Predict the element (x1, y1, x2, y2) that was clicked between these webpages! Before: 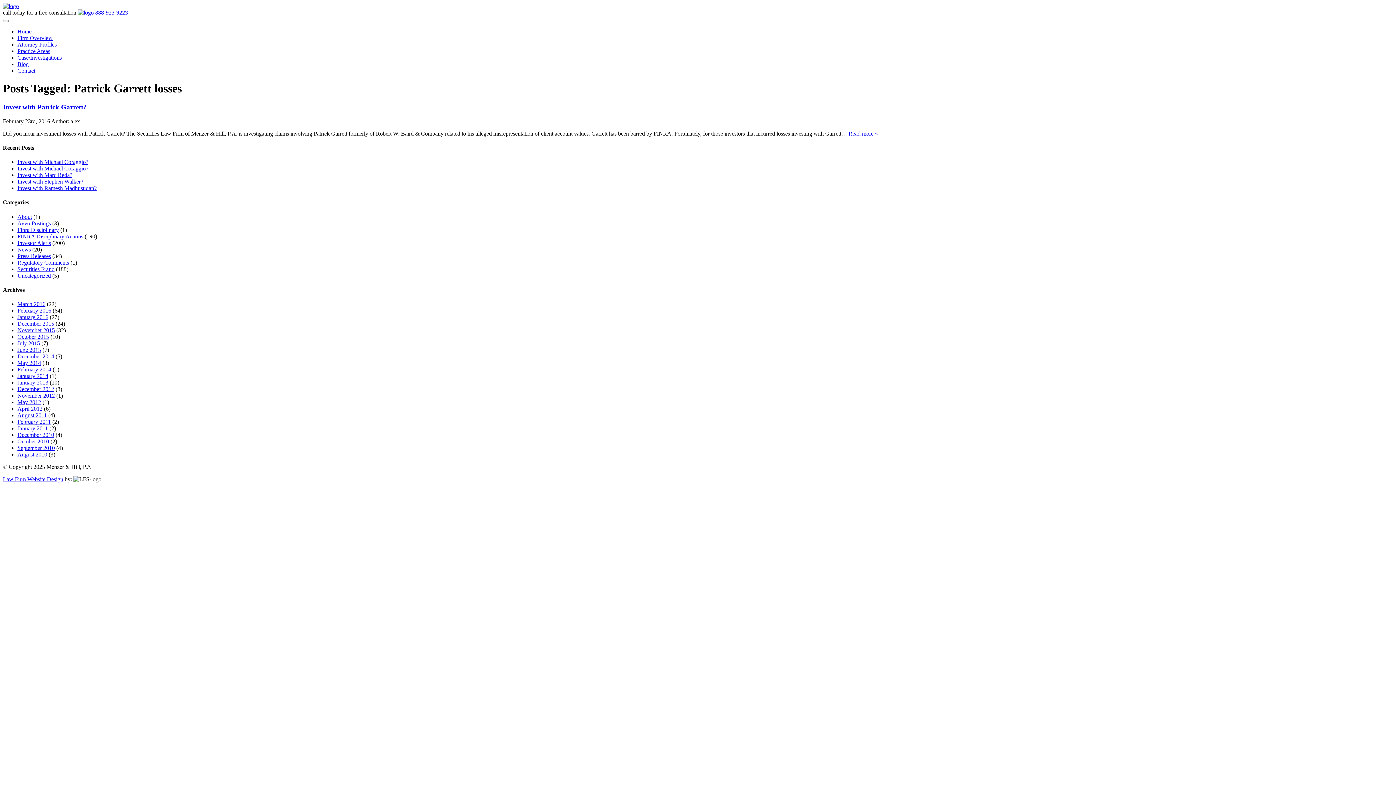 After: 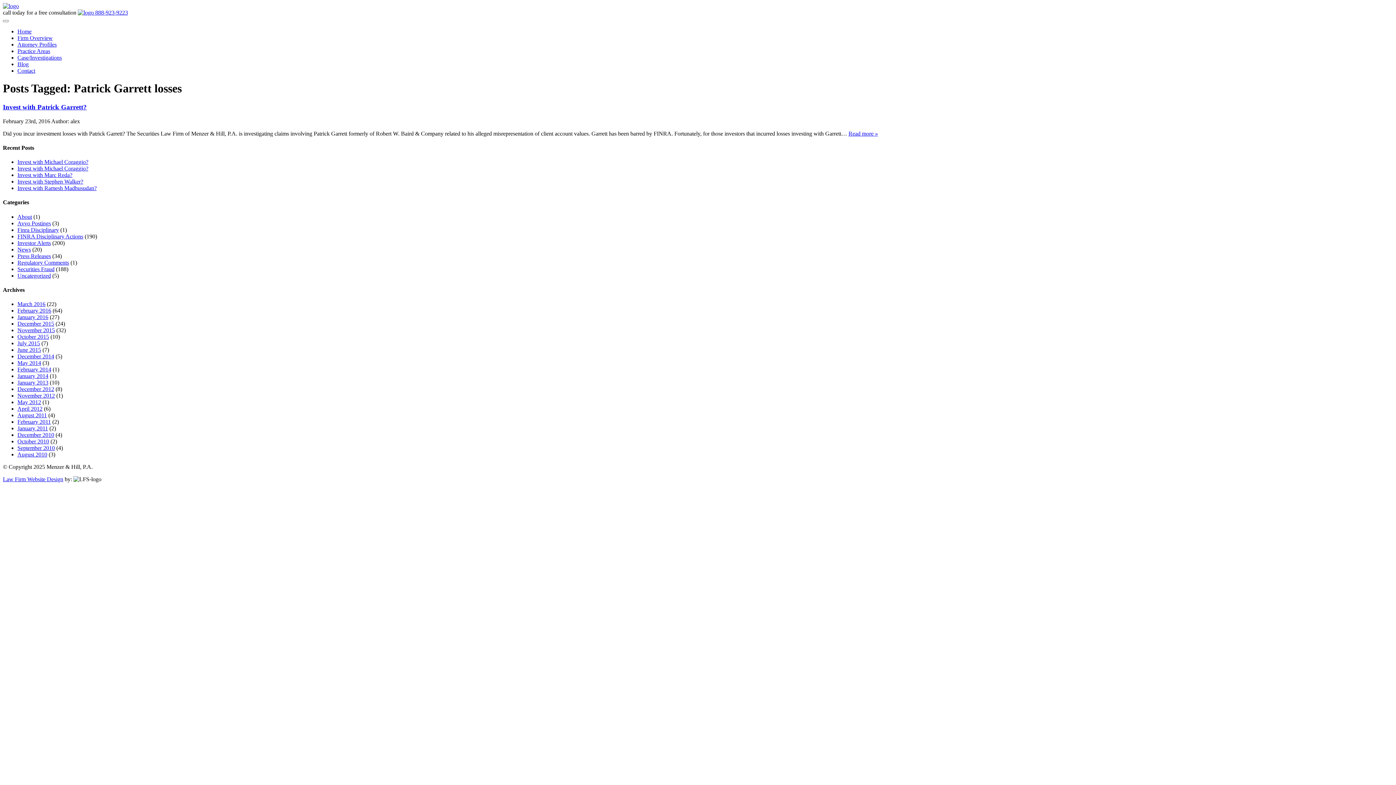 Action: label:  888-923-9223 bbox: (77, 9, 128, 15)